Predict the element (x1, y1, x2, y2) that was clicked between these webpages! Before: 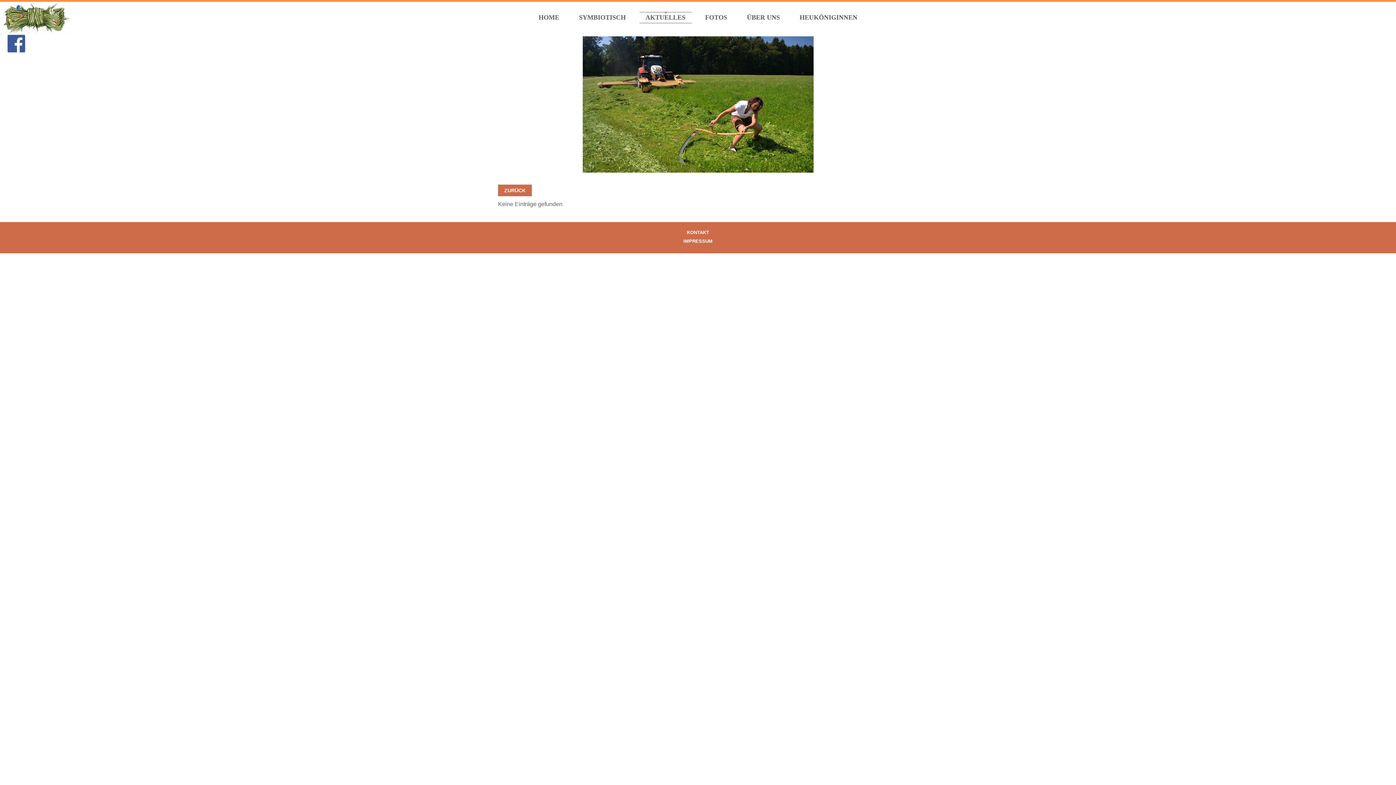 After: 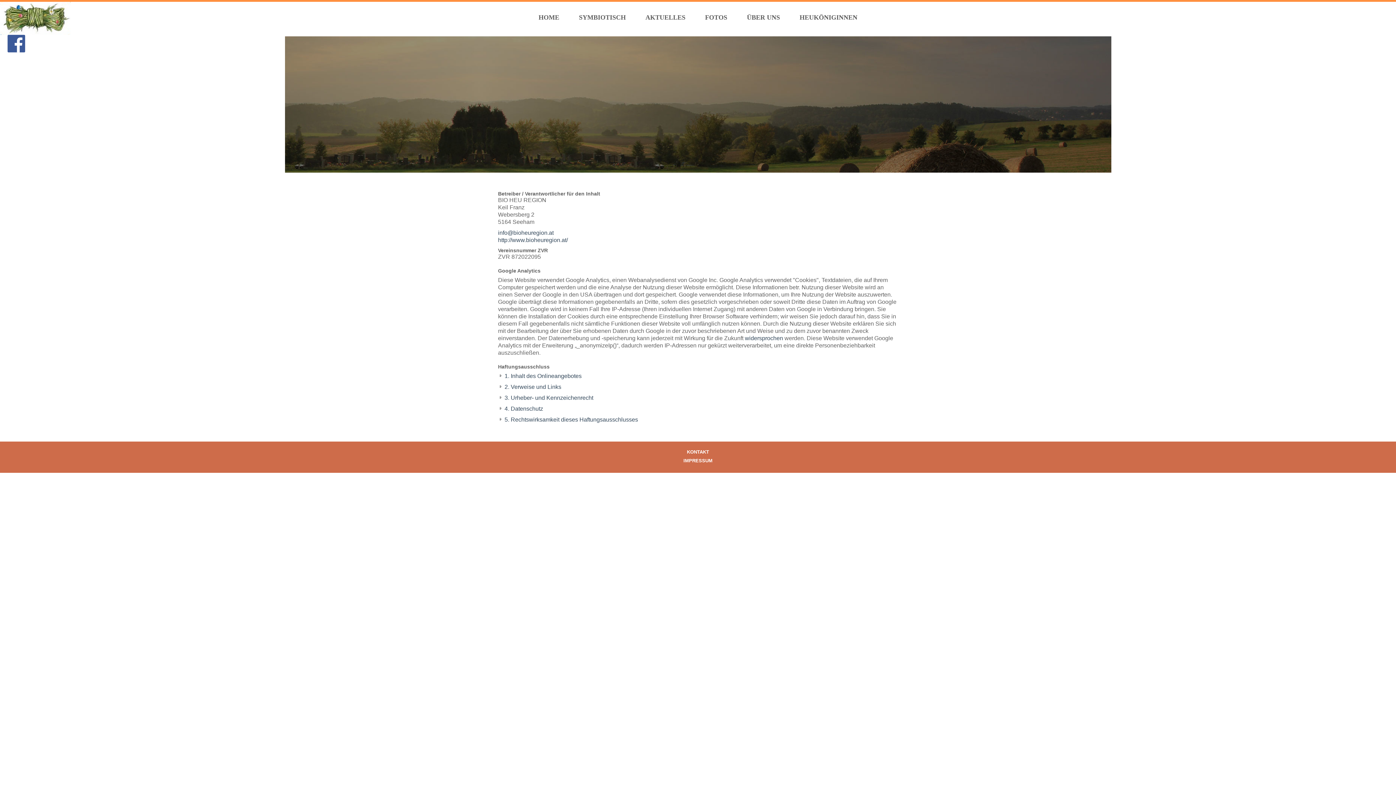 Action: label: IMPRESSUM bbox: (683, 238, 712, 244)